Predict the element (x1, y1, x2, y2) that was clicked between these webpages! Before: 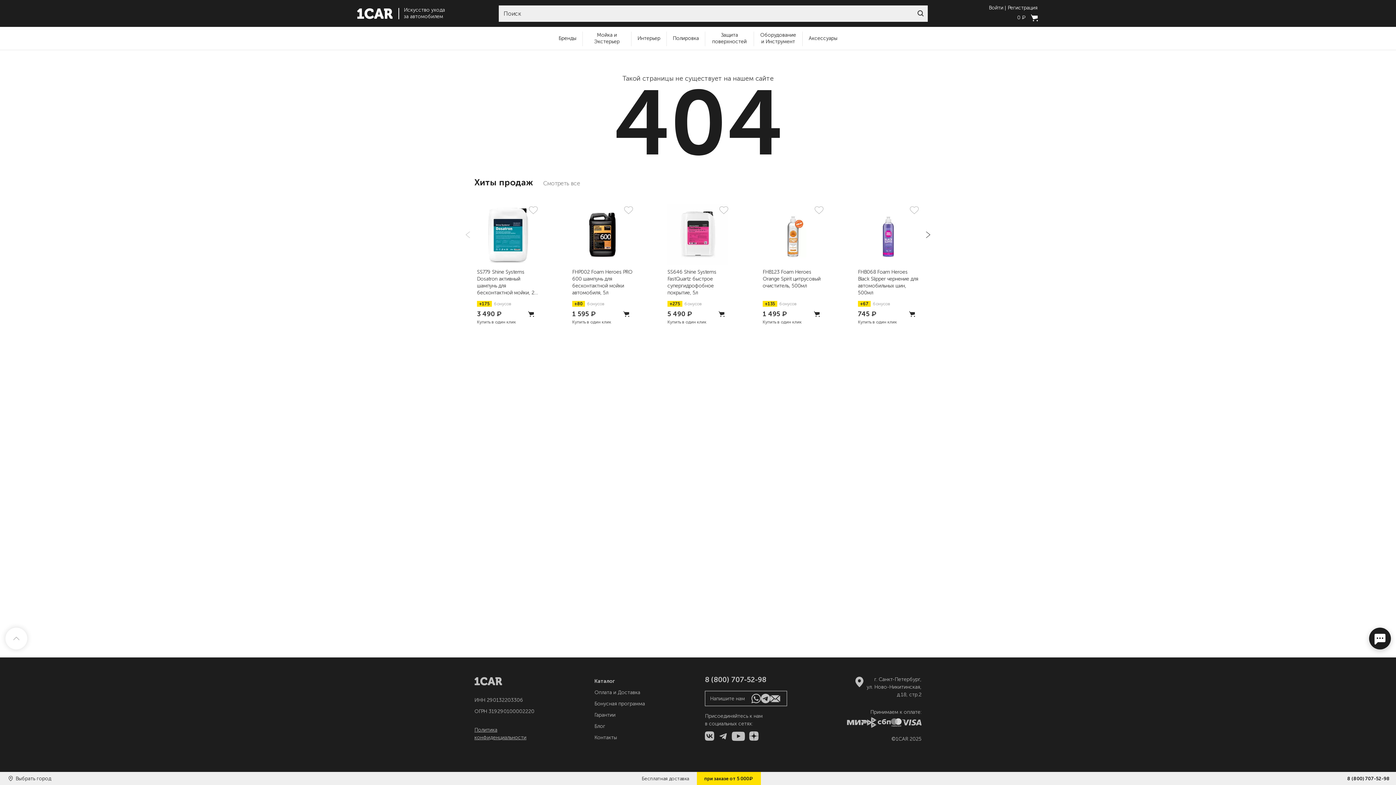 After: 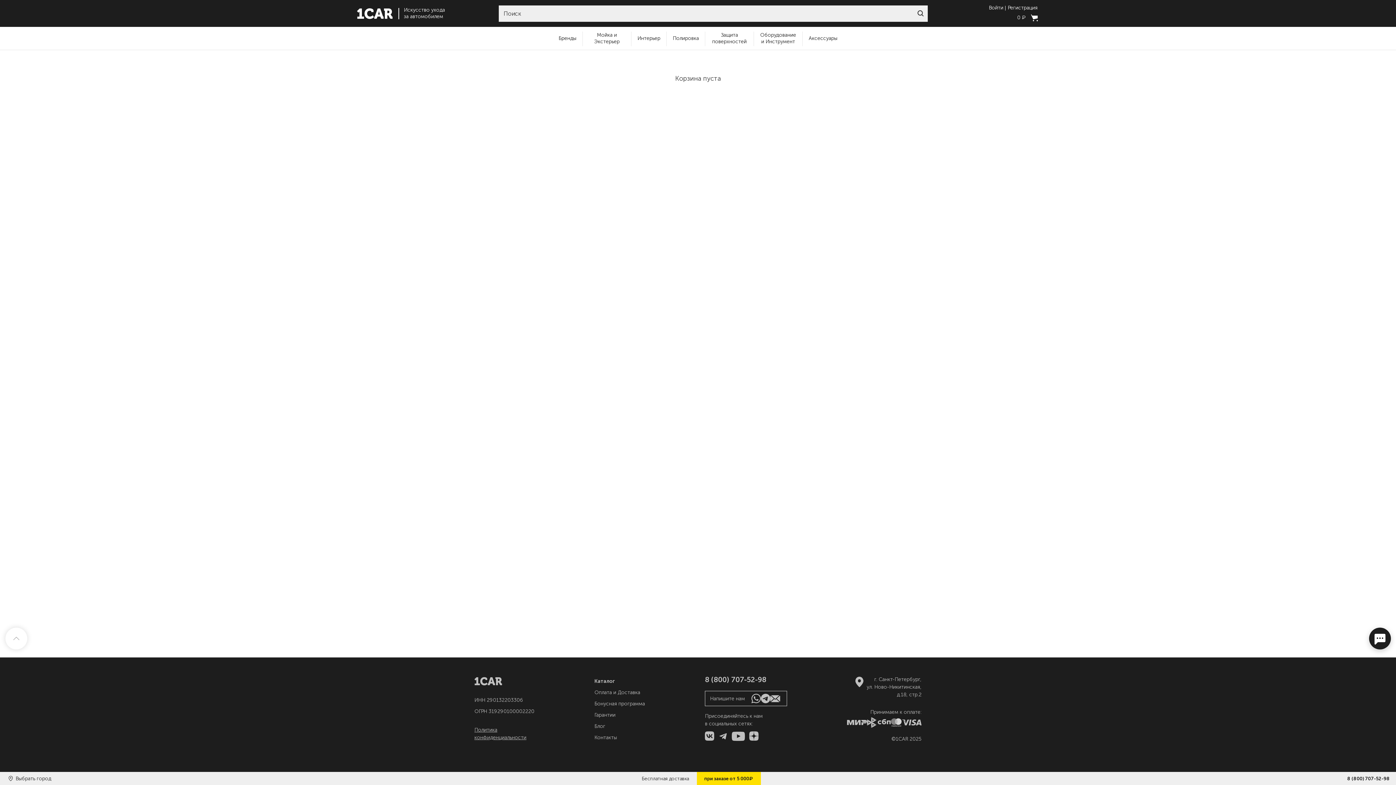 Action: label: Купить в один клик bbox: (477, 318, 516, 325)